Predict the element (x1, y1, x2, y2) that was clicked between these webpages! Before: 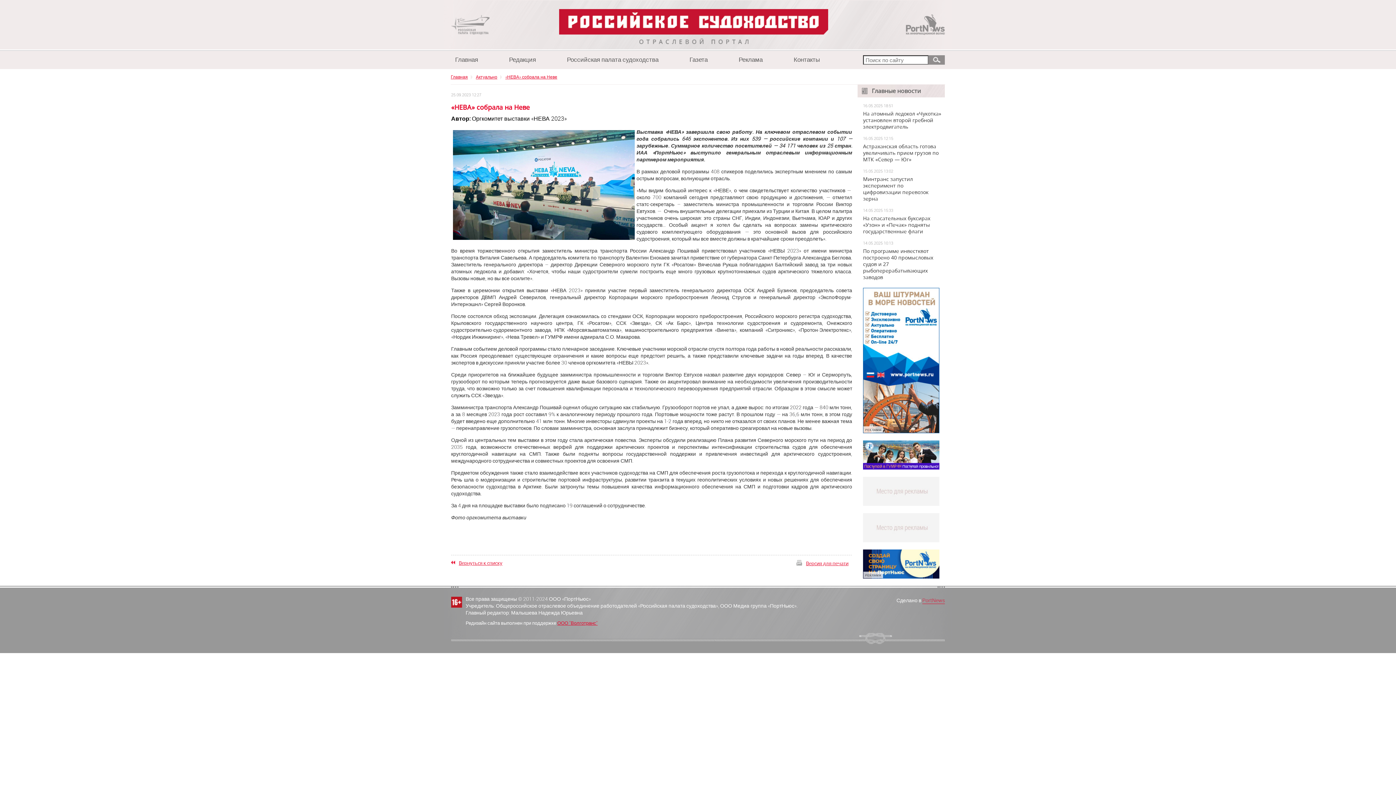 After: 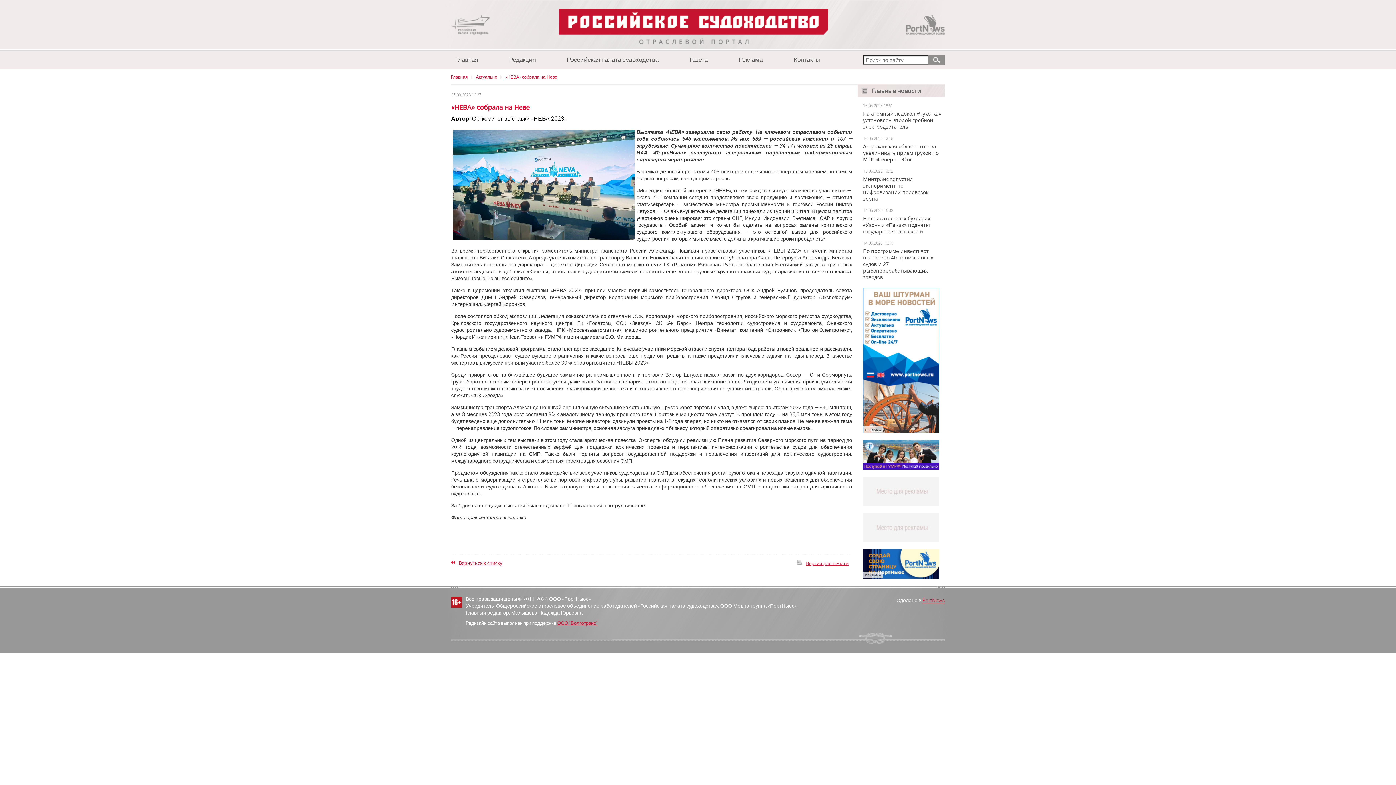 Action: label: ООО "Волготранс" bbox: (557, 620, 597, 626)